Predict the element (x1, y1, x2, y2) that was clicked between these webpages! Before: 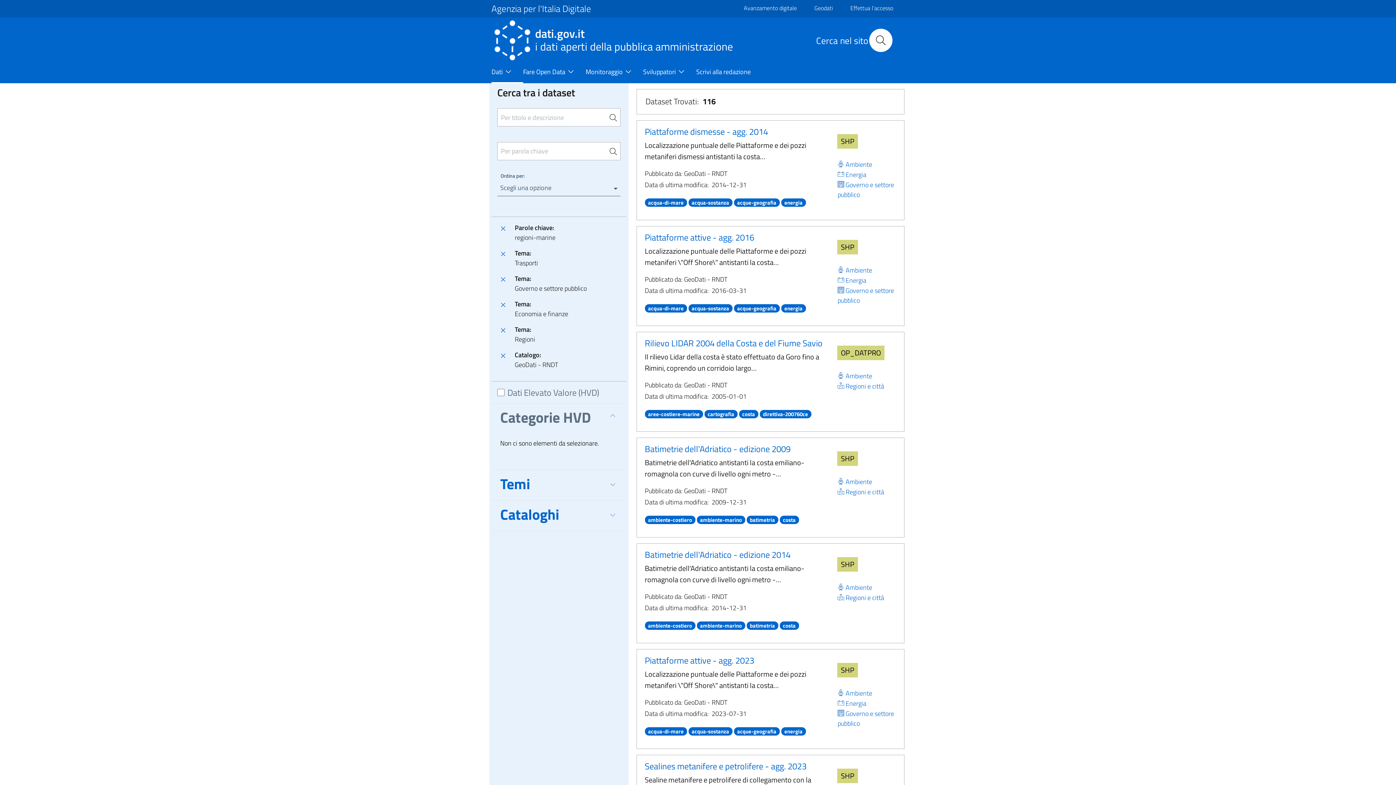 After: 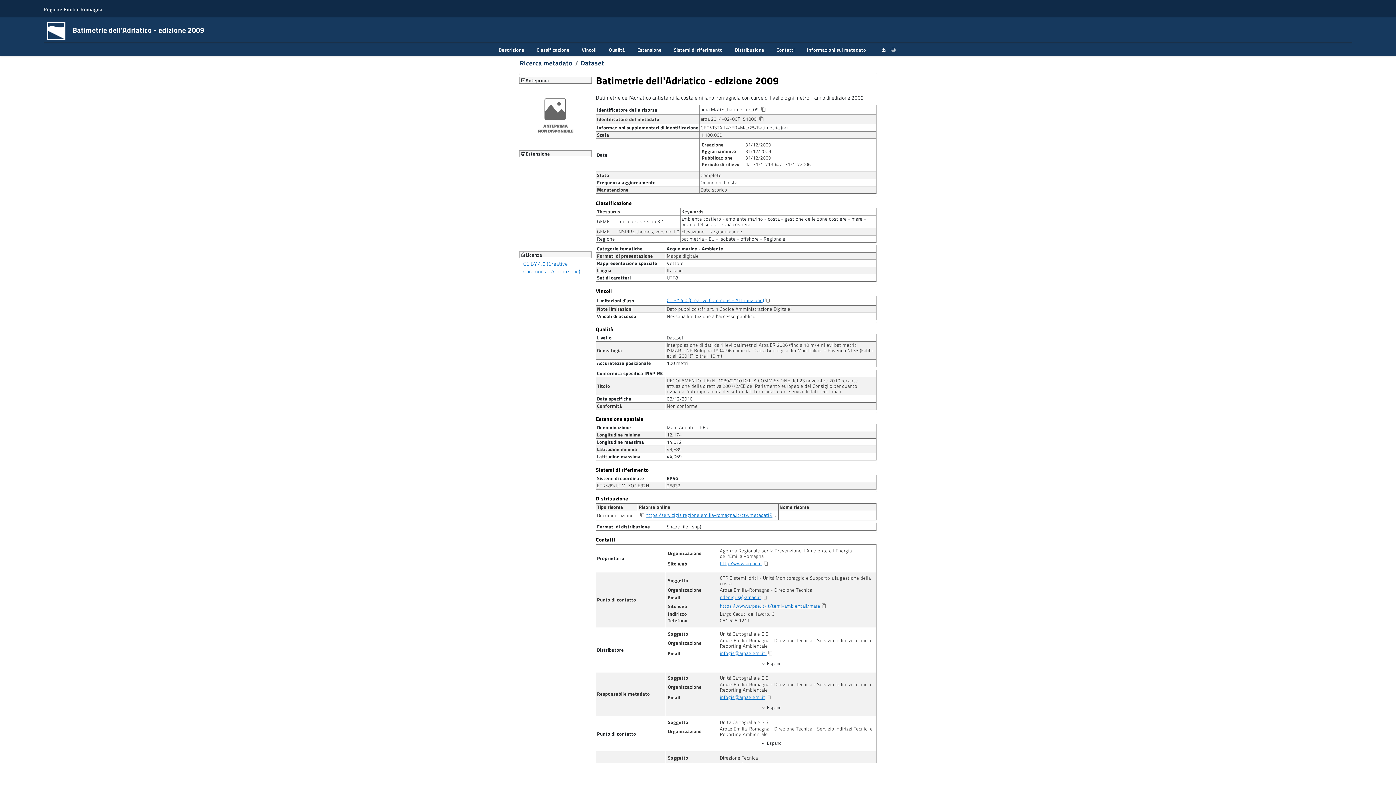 Action: label: Scarica SHP bbox: (837, 451, 858, 466)